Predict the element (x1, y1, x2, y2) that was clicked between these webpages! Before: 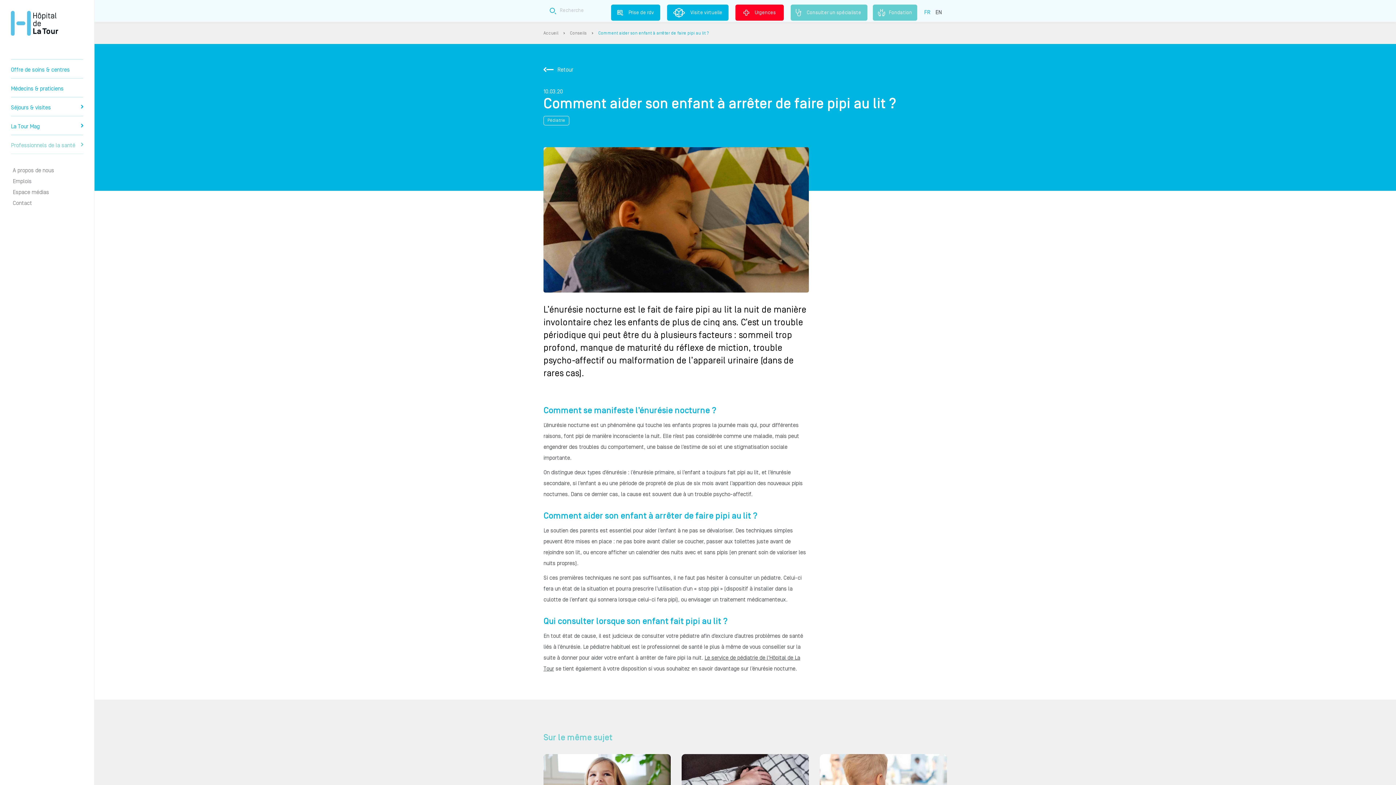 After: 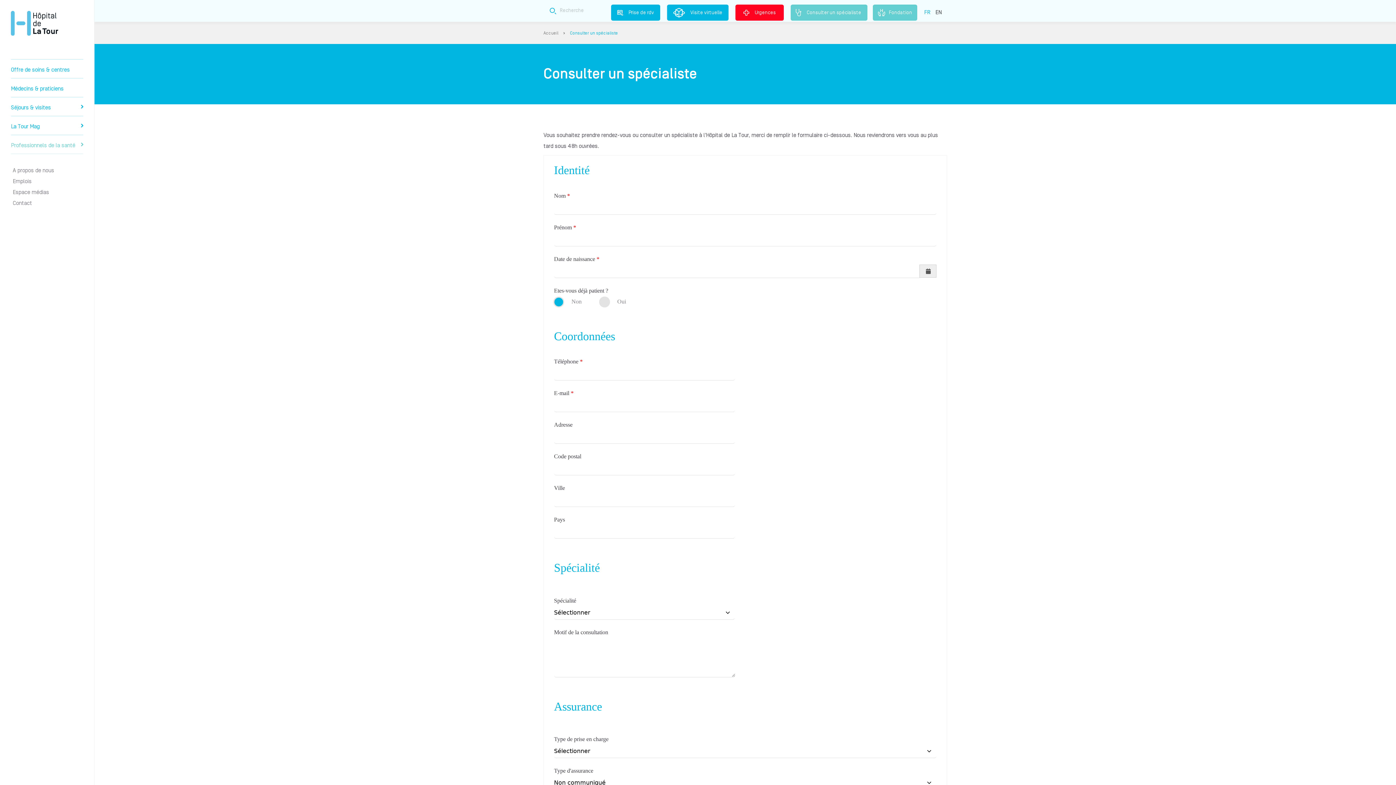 Action: label: Consulter un spécialiste  bbox: (790, 4, 867, 20)